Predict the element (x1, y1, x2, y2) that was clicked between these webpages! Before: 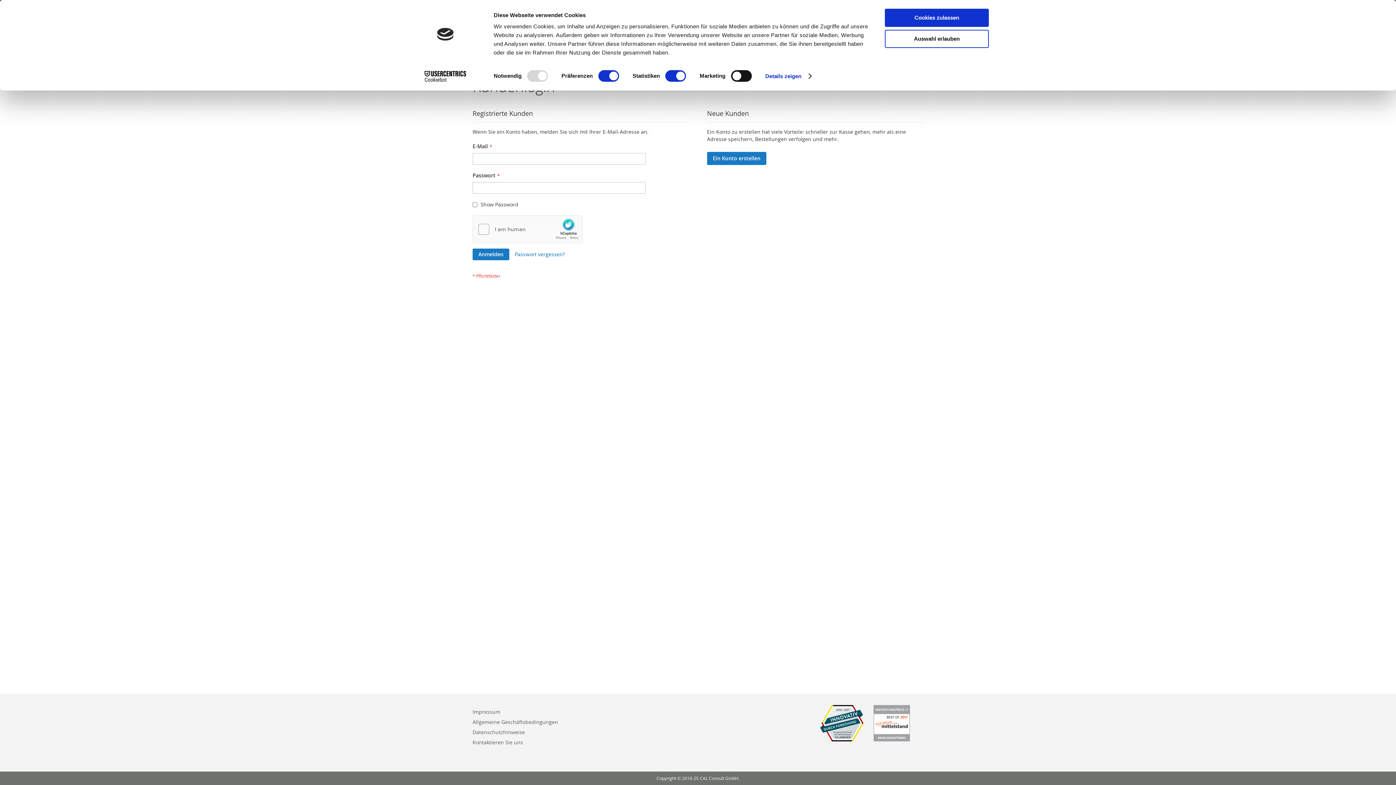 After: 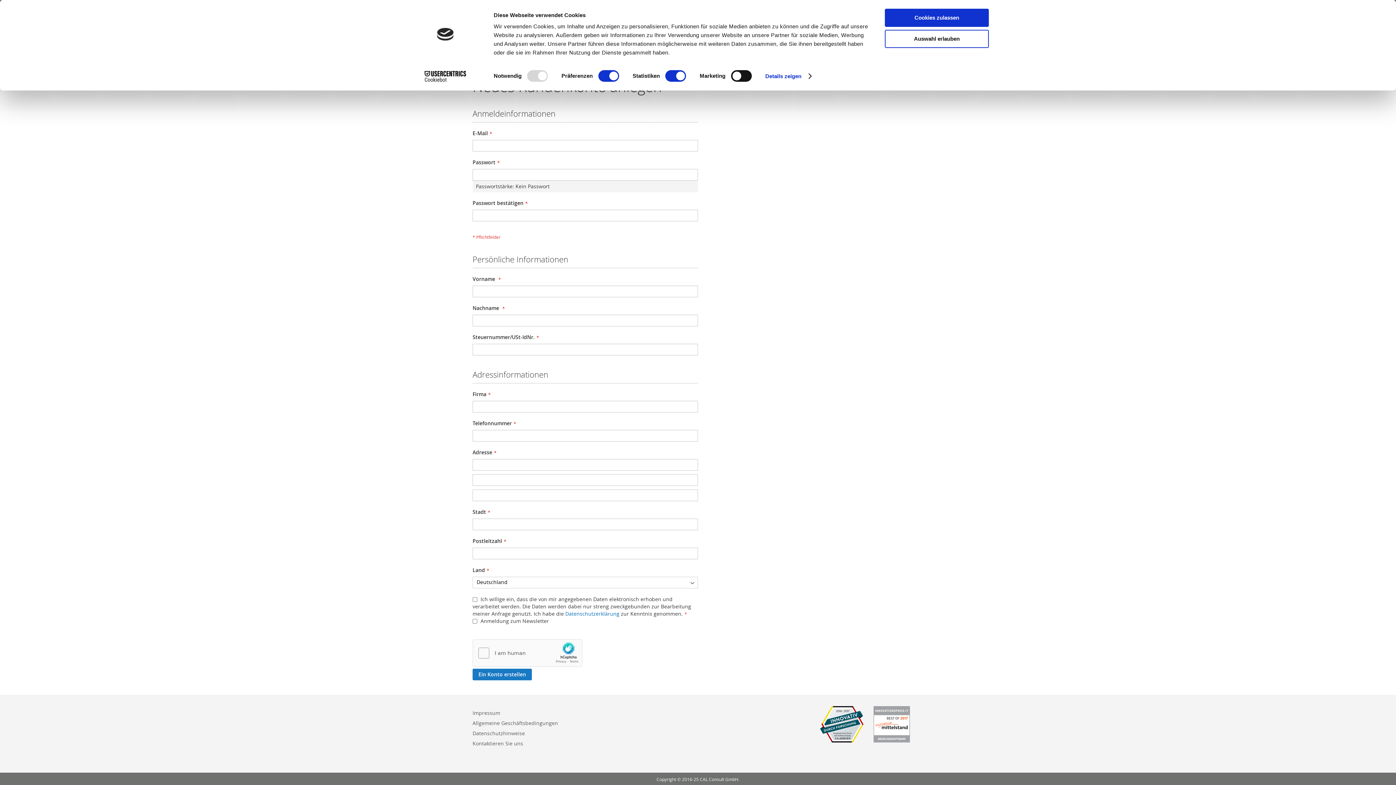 Action: label: Ein Konto erstellen bbox: (707, 151, 766, 165)